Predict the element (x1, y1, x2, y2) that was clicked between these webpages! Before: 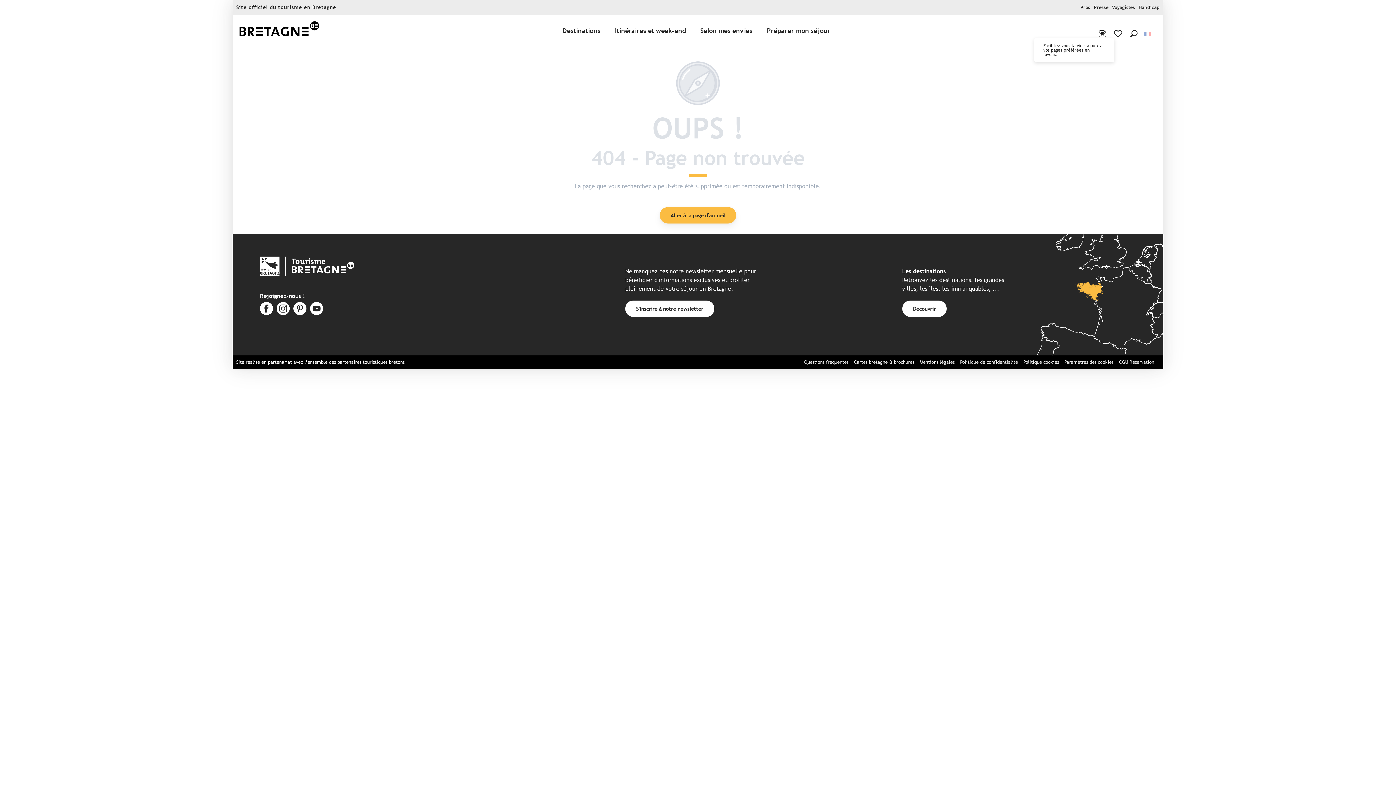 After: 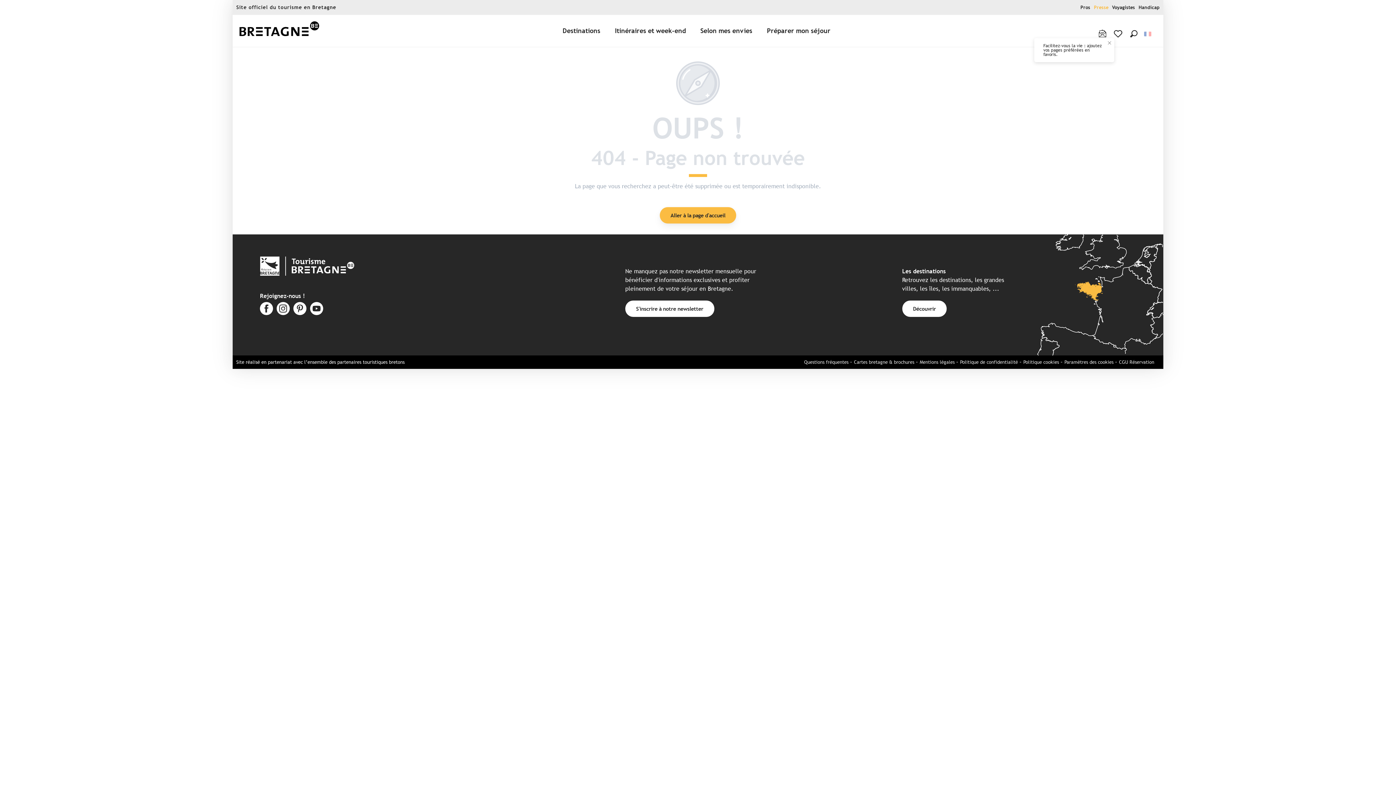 Action: label: Presse bbox: (1092, 1, 1110, 13)